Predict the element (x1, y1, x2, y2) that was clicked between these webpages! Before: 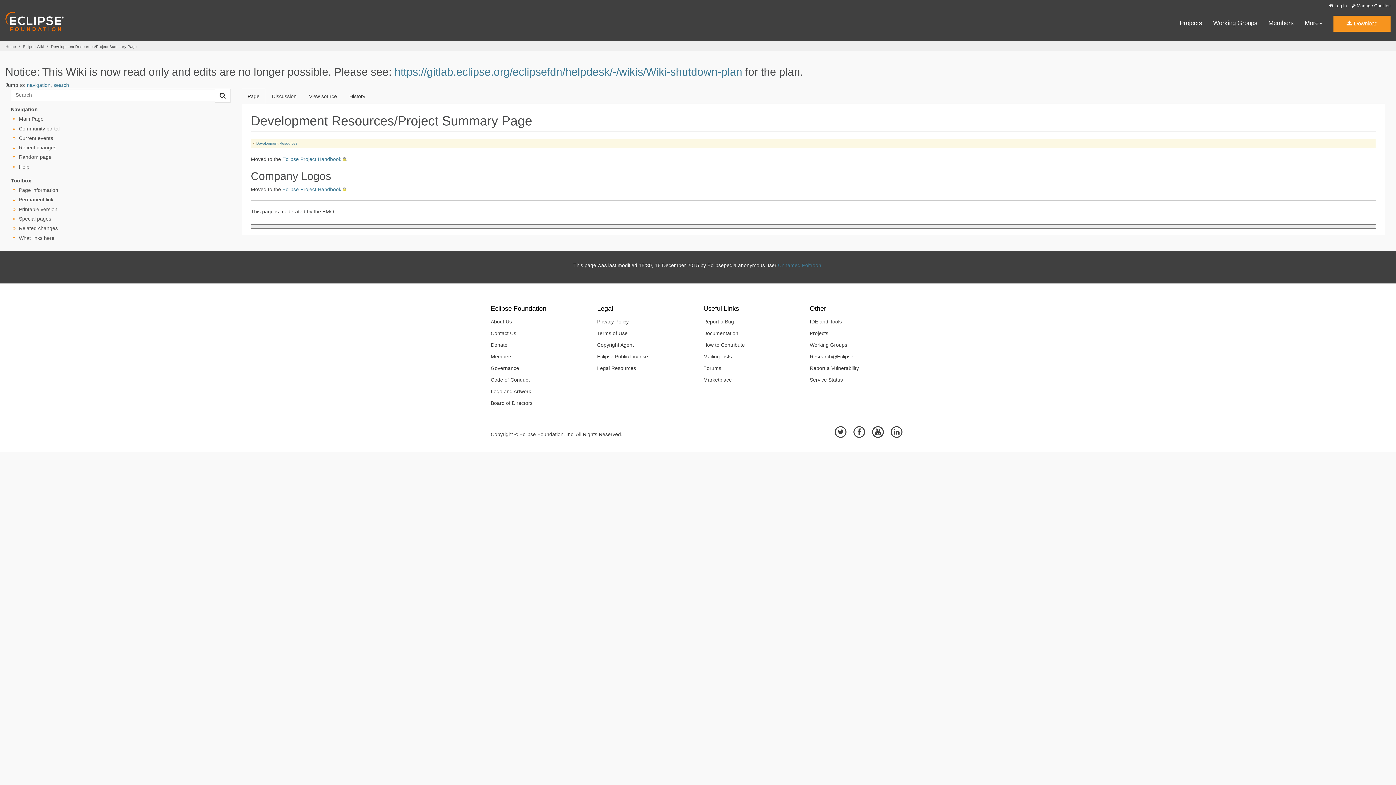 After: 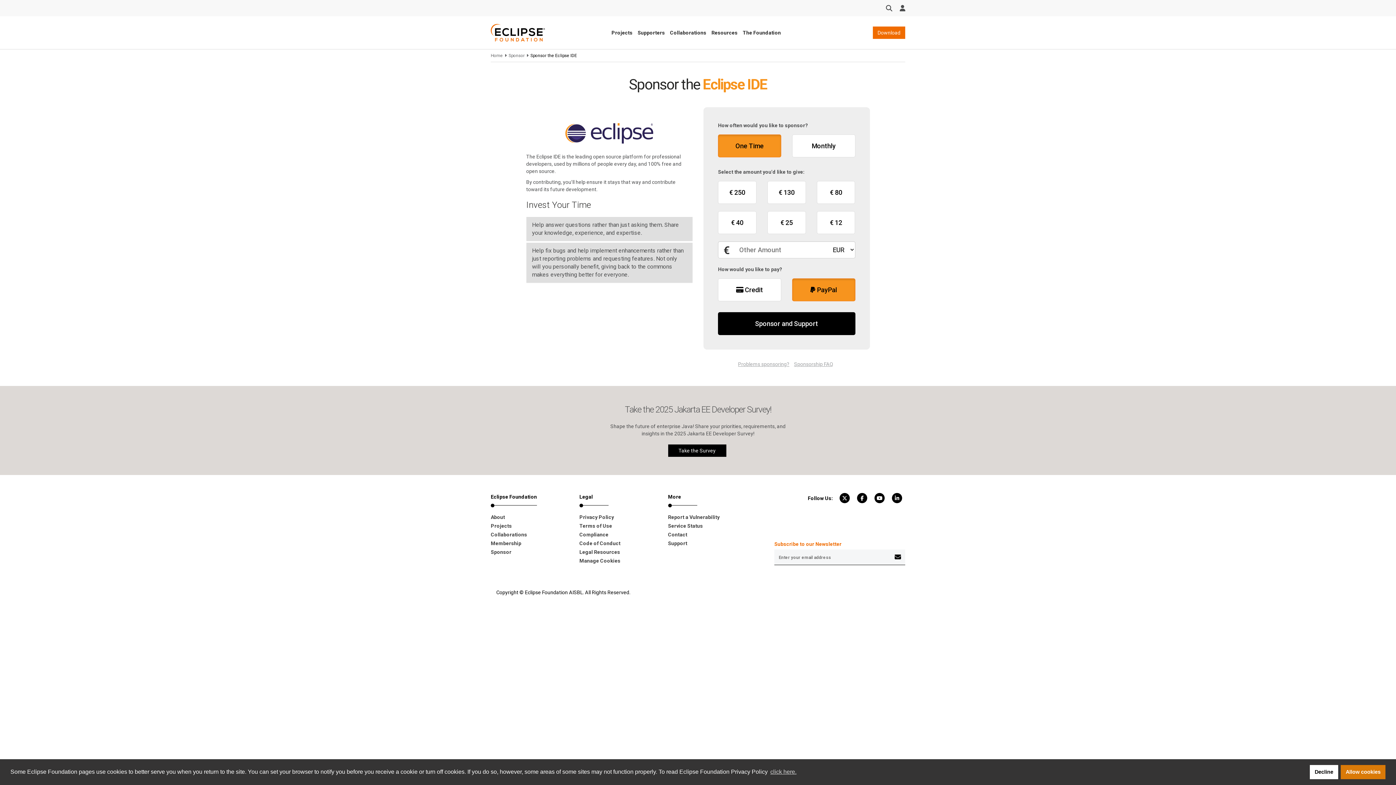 Action: label: Donate bbox: (485, 339, 586, 350)